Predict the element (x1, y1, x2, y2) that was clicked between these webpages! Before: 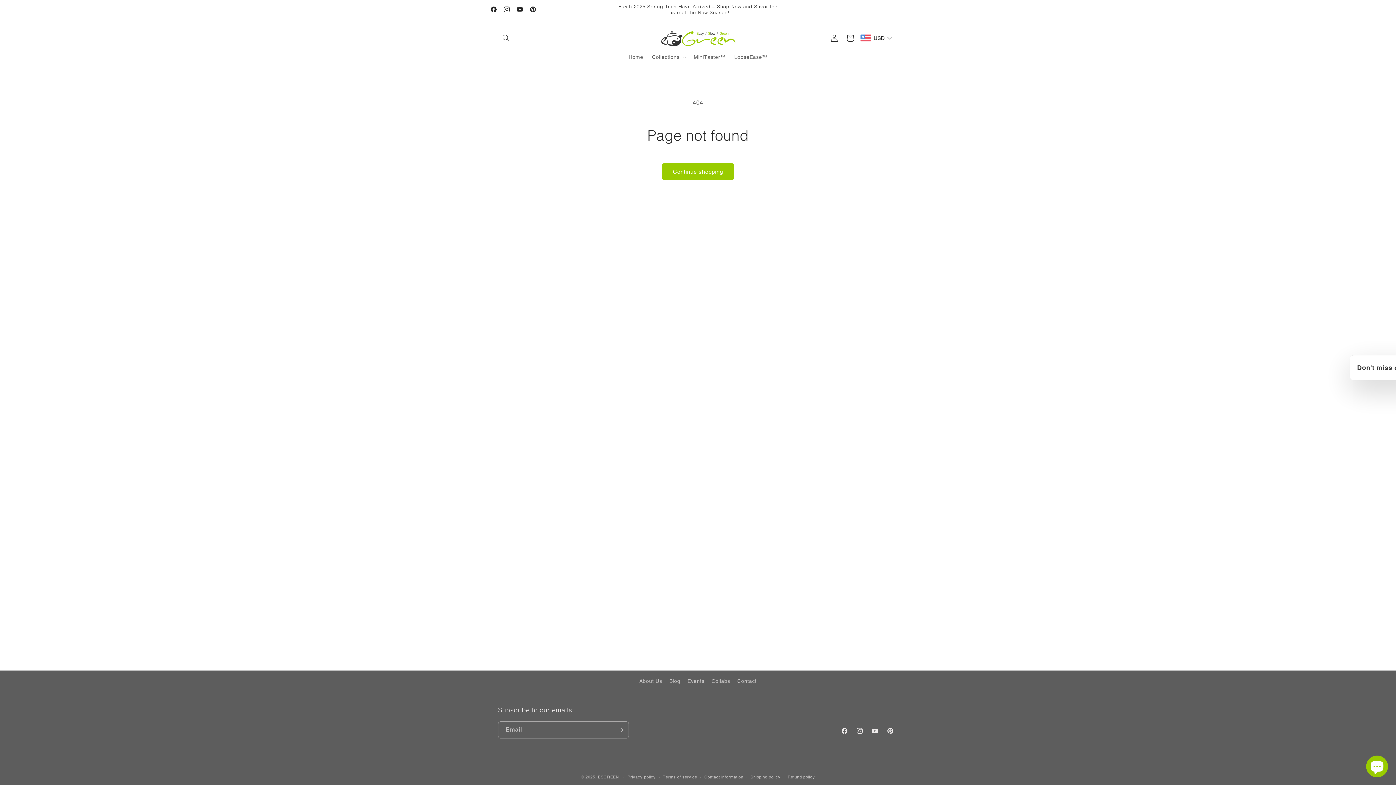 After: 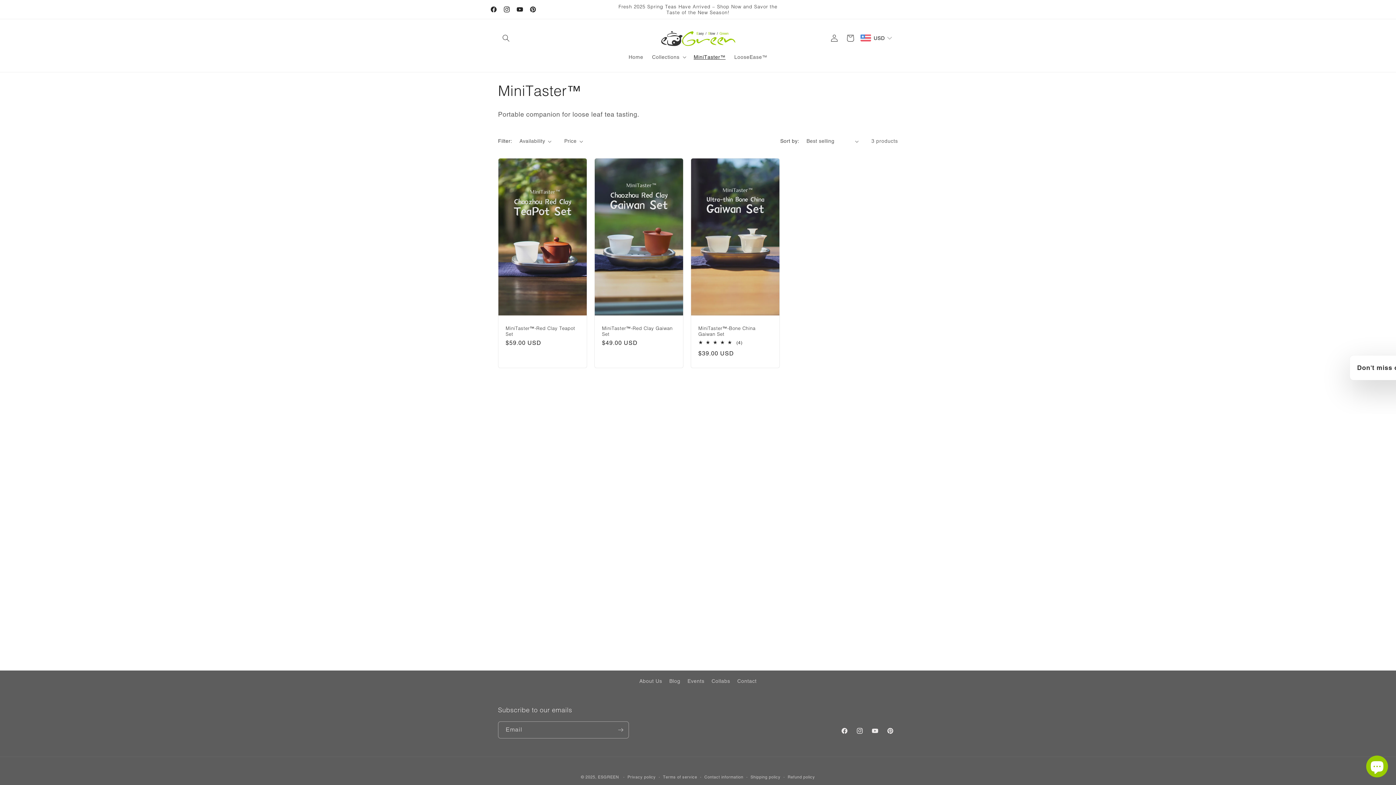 Action: bbox: (689, 49, 730, 64) label: MiniTaster™